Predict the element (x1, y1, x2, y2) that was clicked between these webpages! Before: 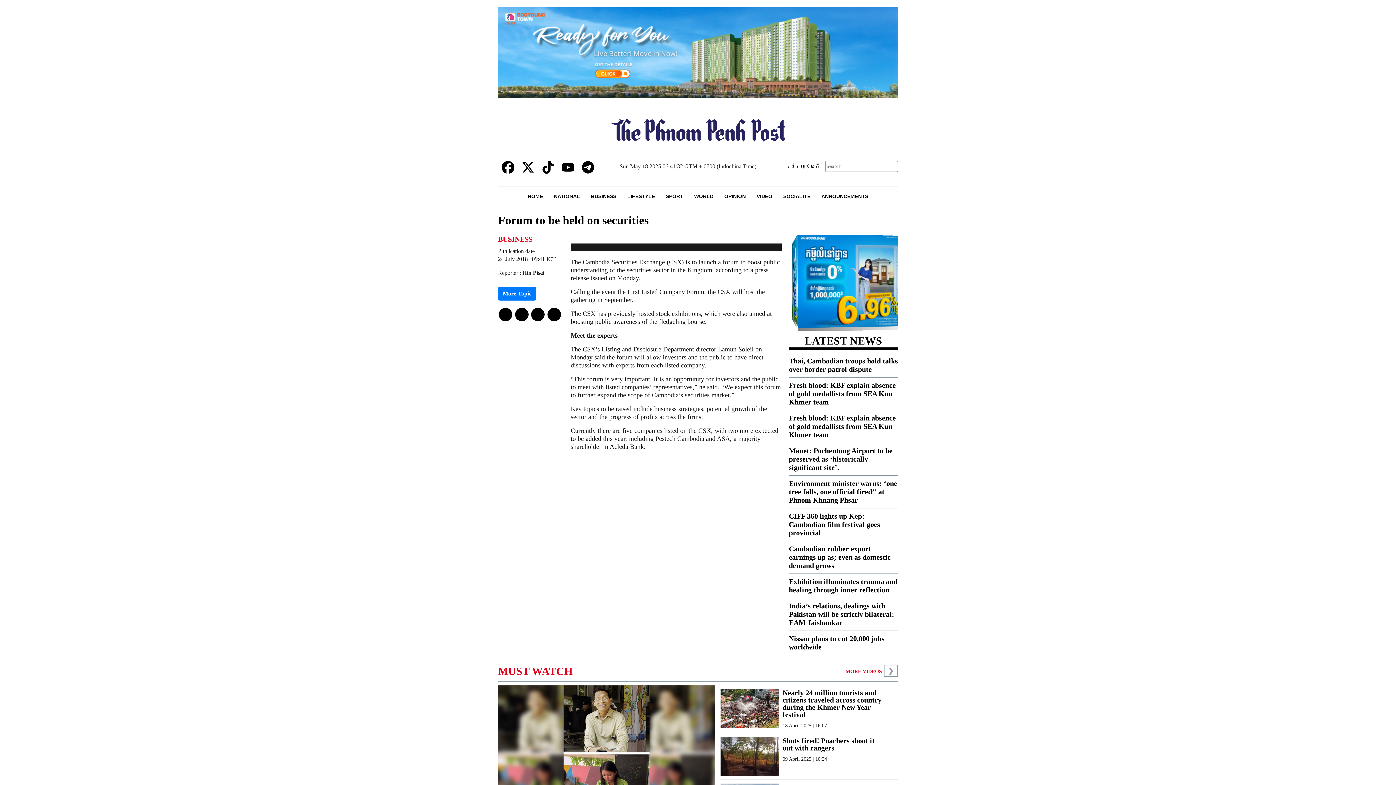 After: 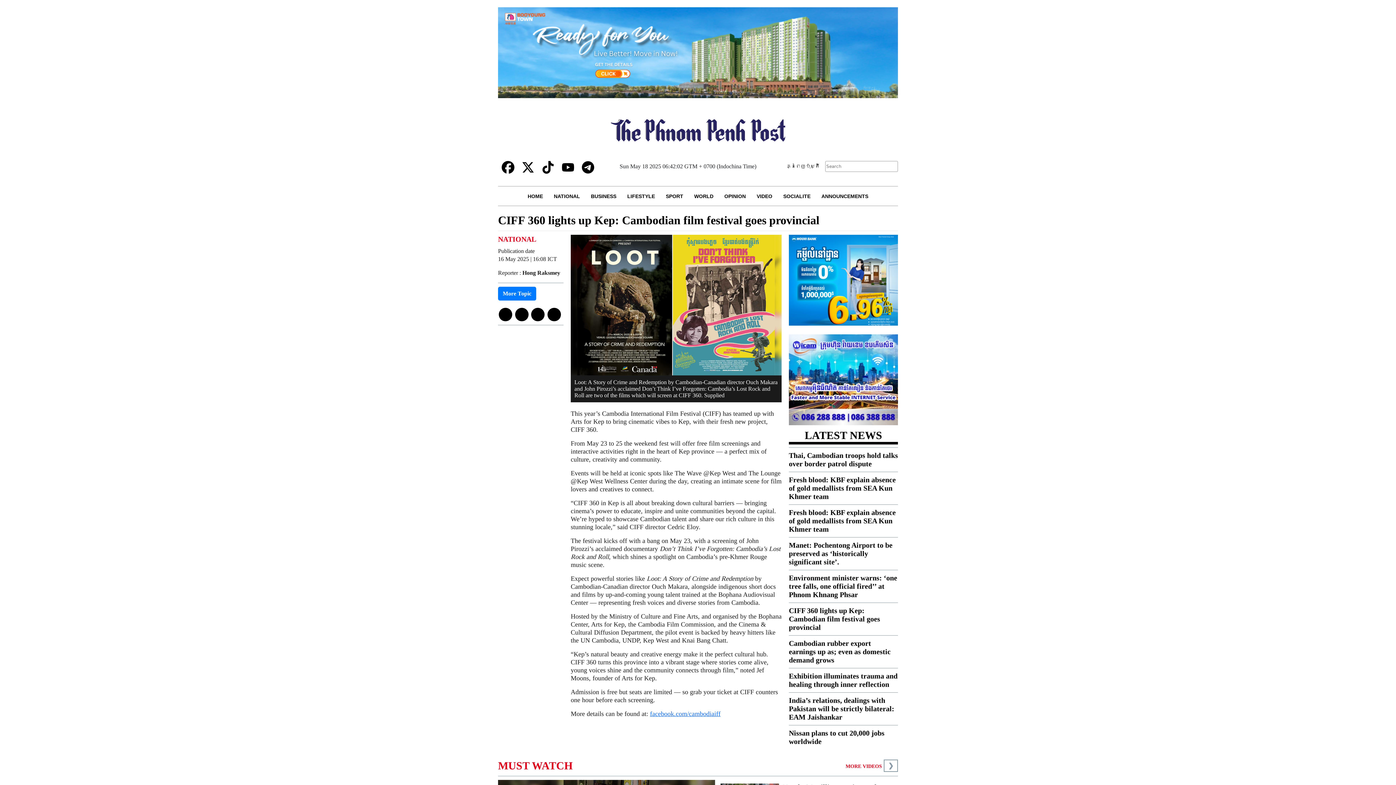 Action: bbox: (789, 512, 880, 536) label: CIFF 360 lights up Kep: Cambodian film festival goes provincial